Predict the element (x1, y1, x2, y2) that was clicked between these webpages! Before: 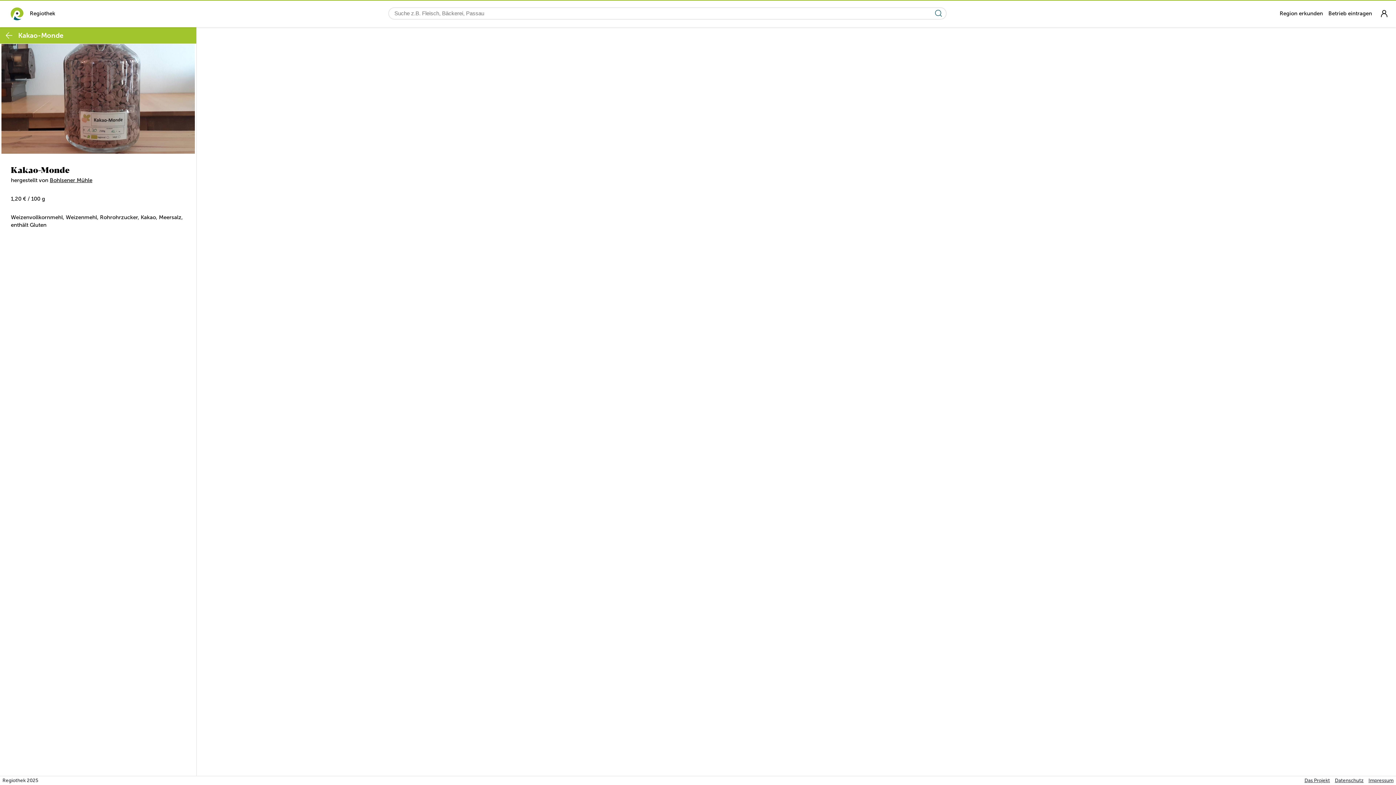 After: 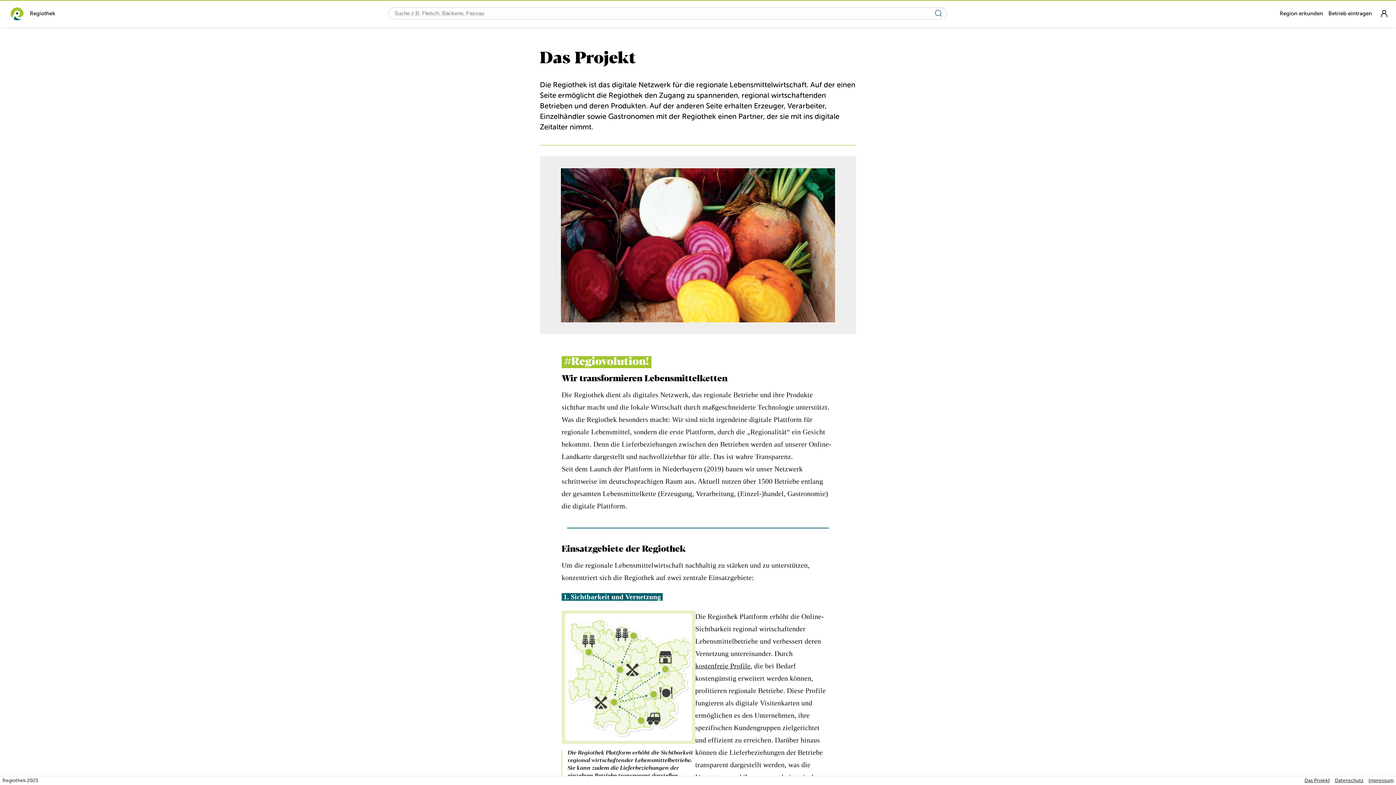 Action: bbox: (1302, 776, 1332, 785) label: Das Projekt